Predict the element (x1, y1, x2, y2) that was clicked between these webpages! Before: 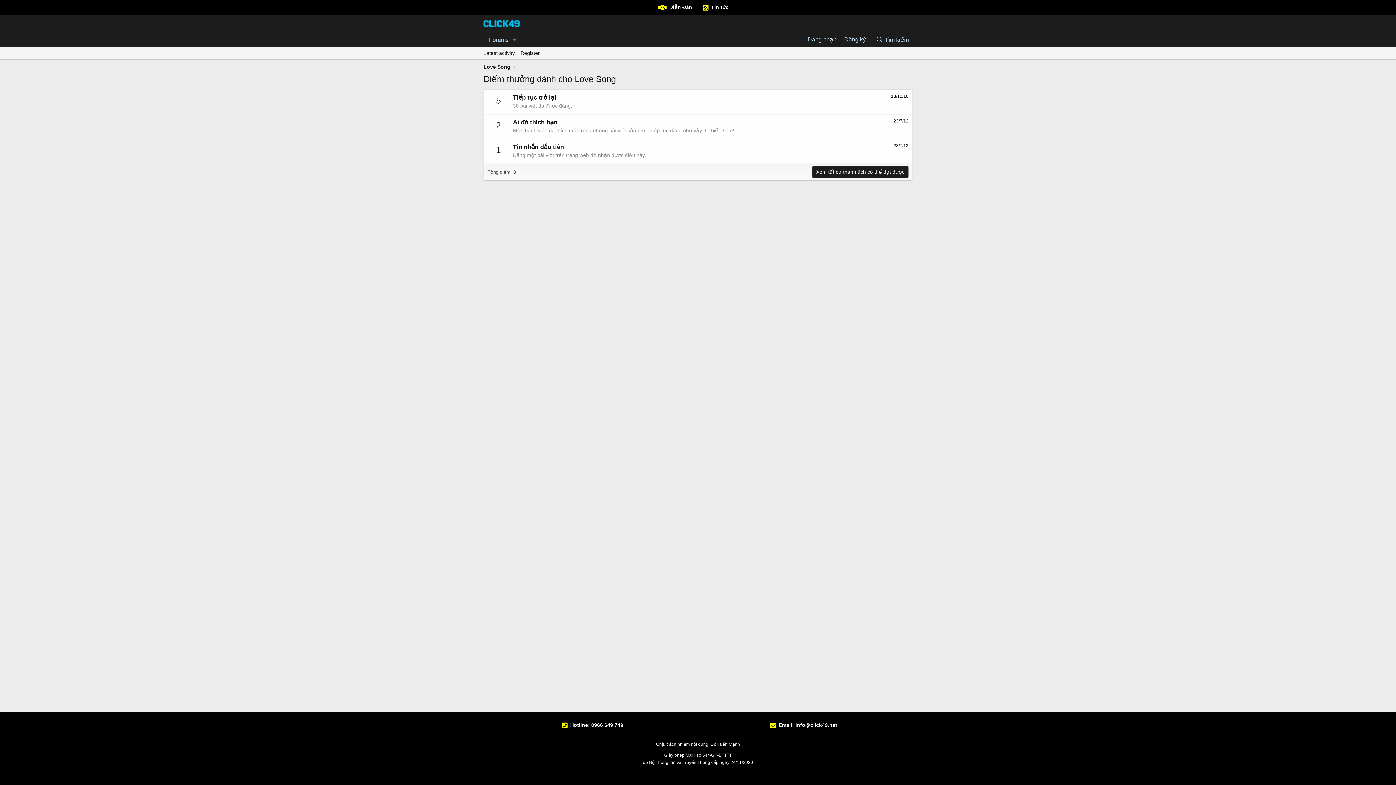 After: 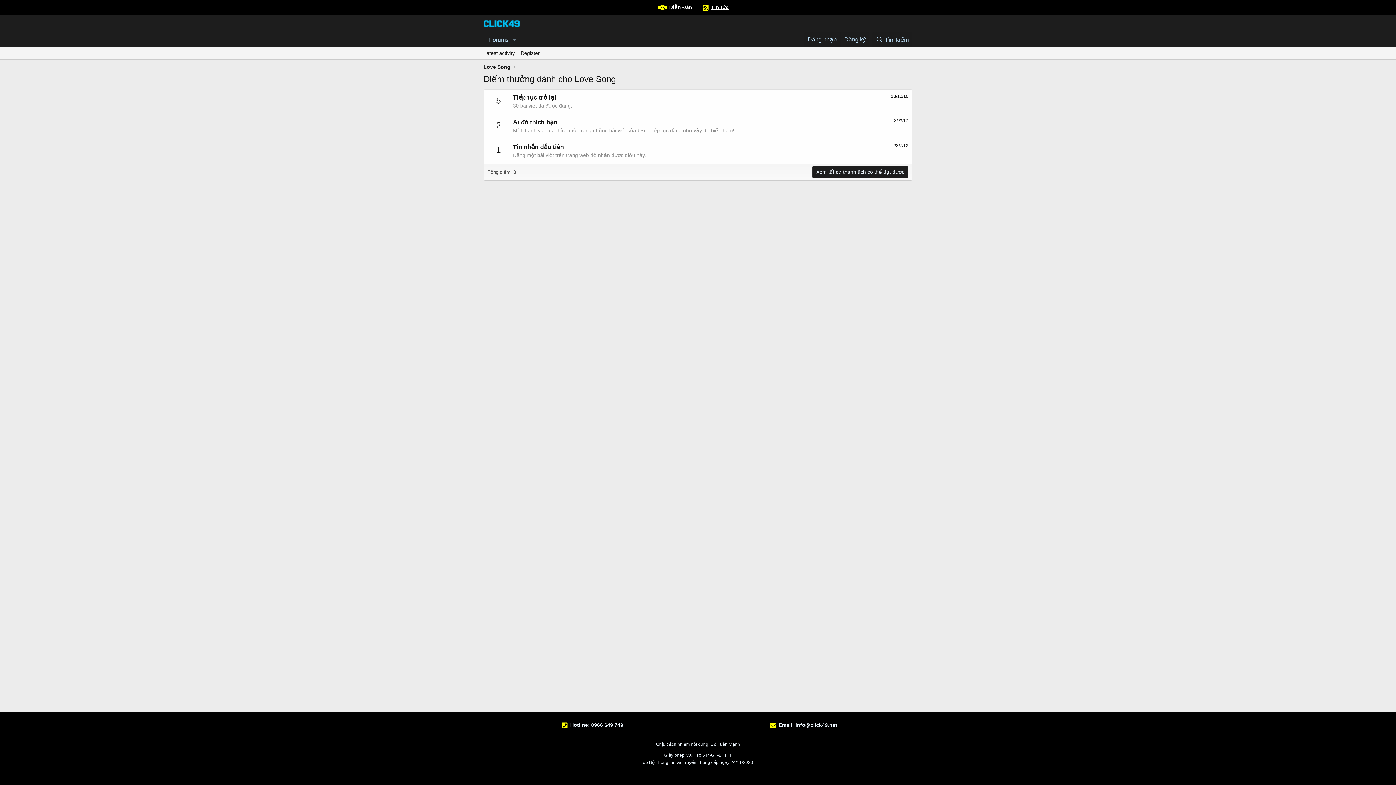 Action: bbox: (711, 4, 737, 10) label: Tin tức